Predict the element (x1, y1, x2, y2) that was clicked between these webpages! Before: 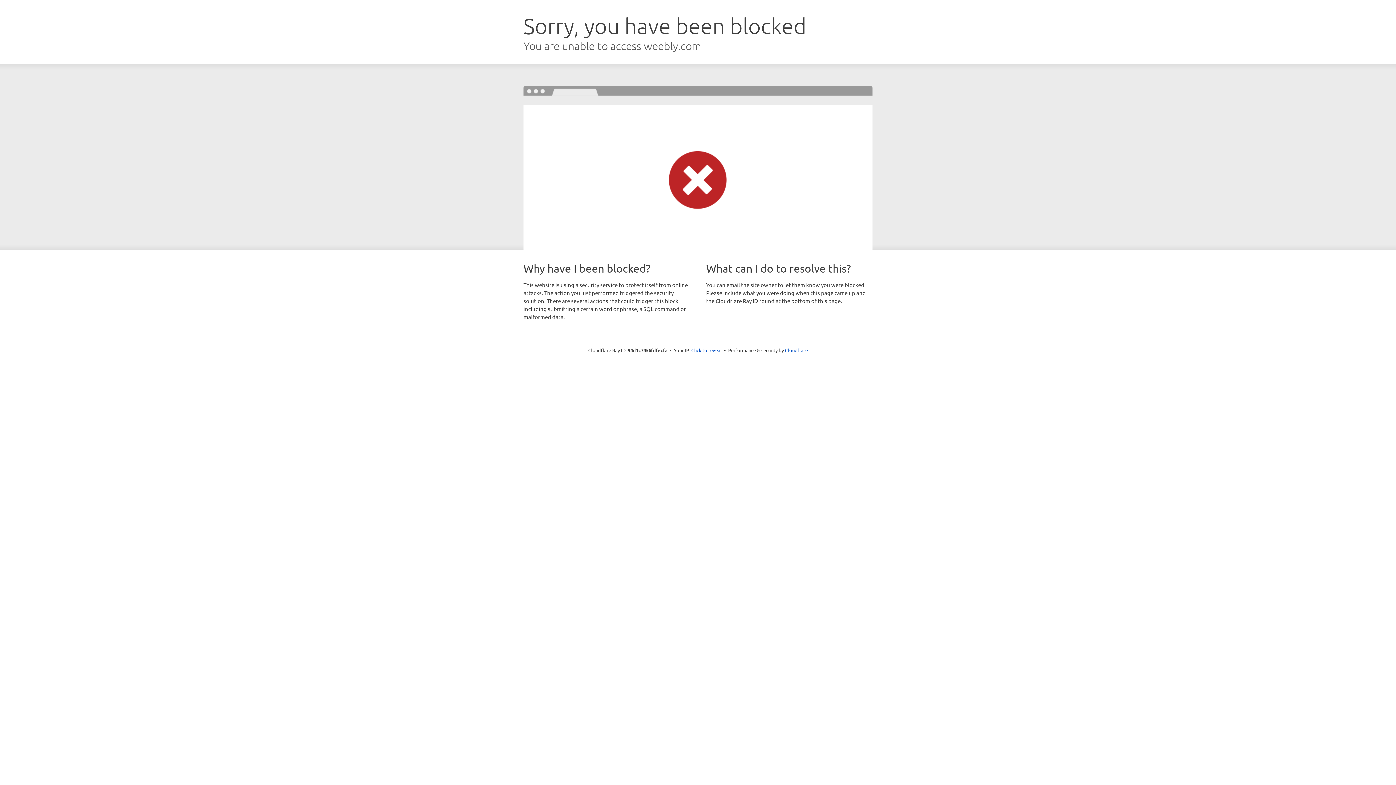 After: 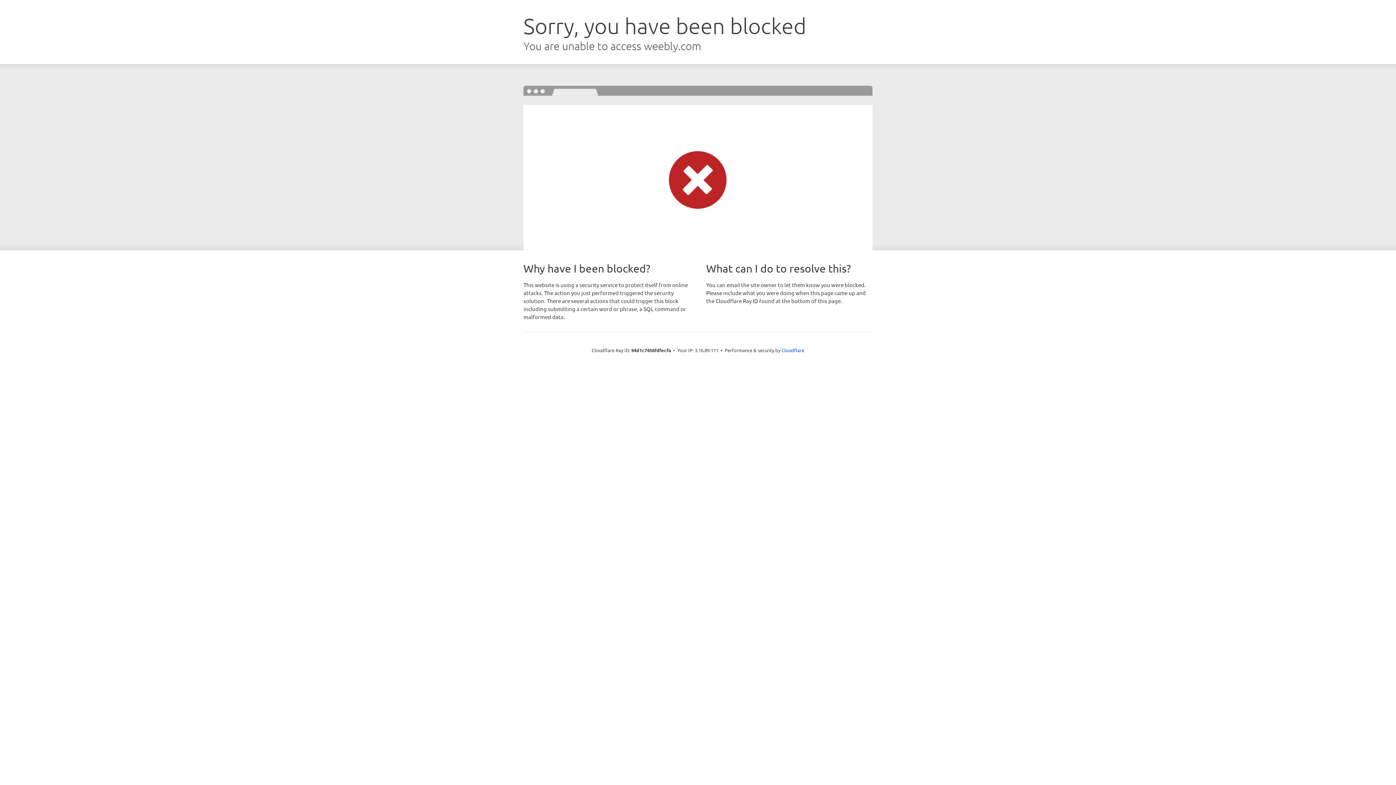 Action: bbox: (691, 346, 722, 353) label: Click to reveal